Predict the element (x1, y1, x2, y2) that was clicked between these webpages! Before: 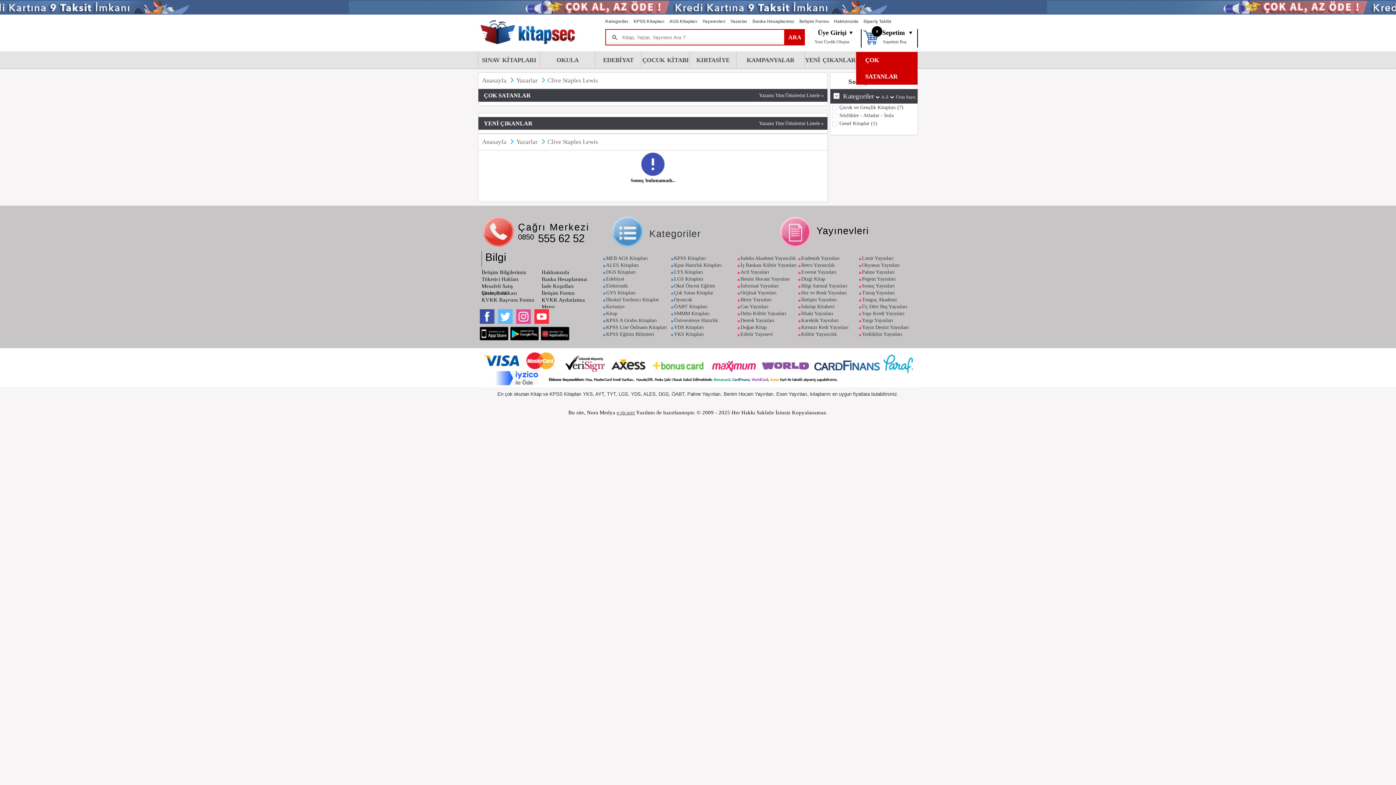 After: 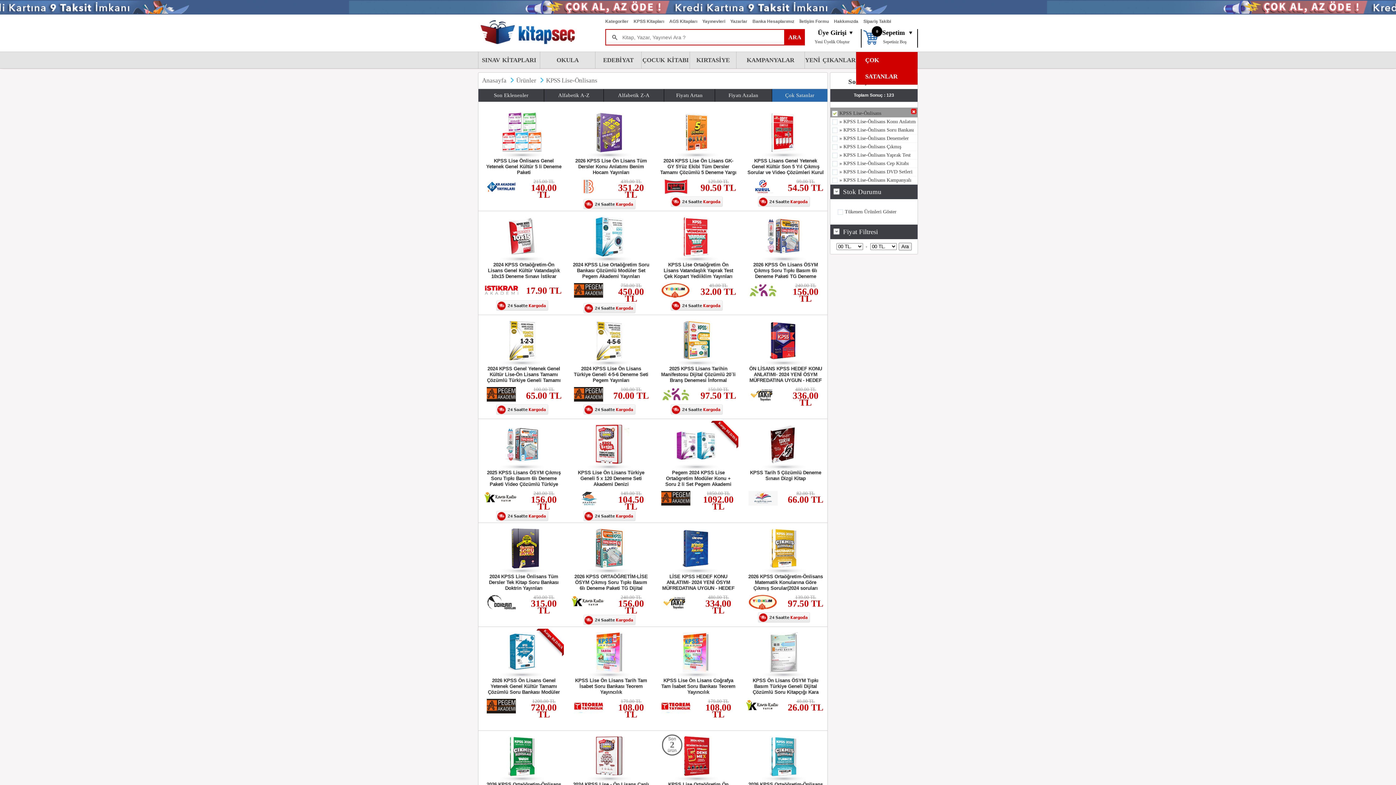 Action: bbox: (603, 324, 669, 331) label: KPSS Lise Önlisans Kitapları